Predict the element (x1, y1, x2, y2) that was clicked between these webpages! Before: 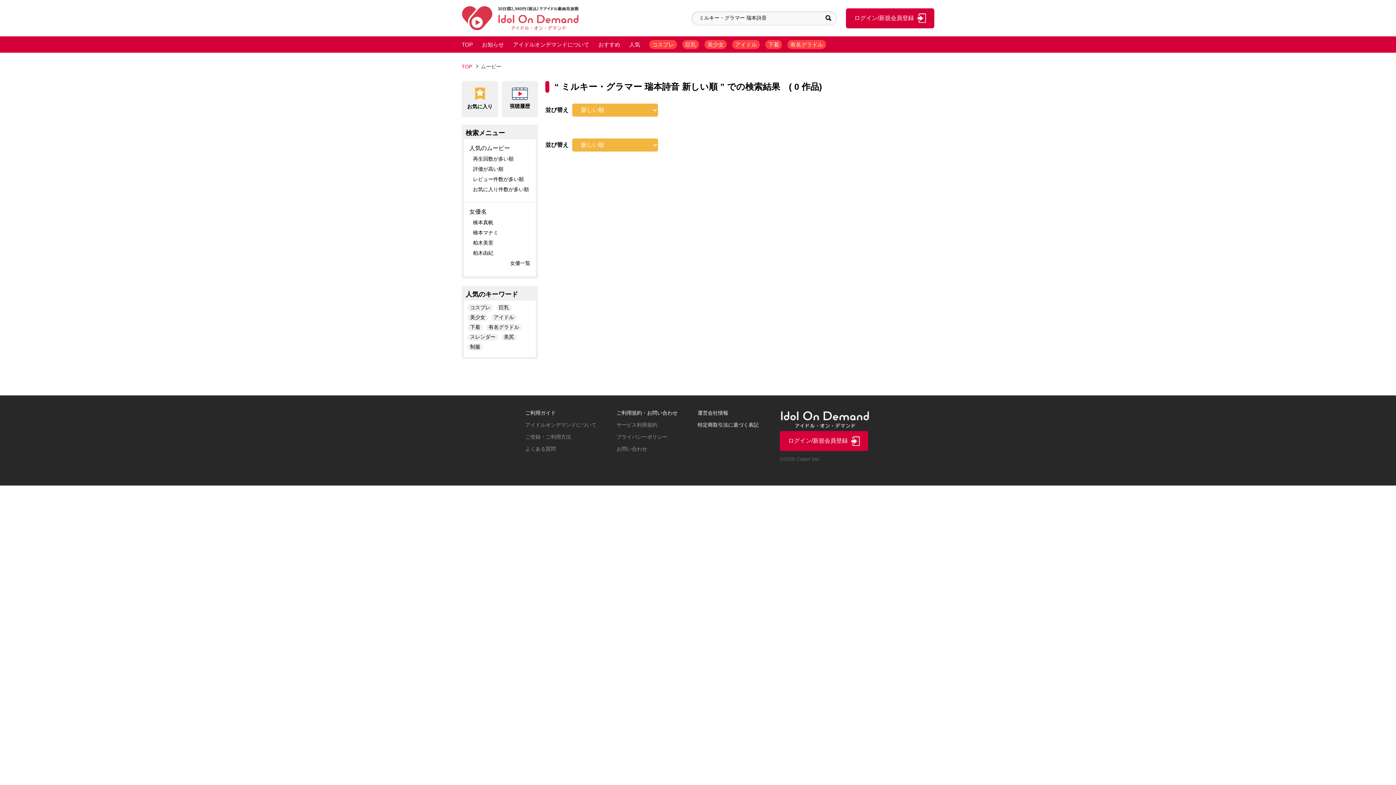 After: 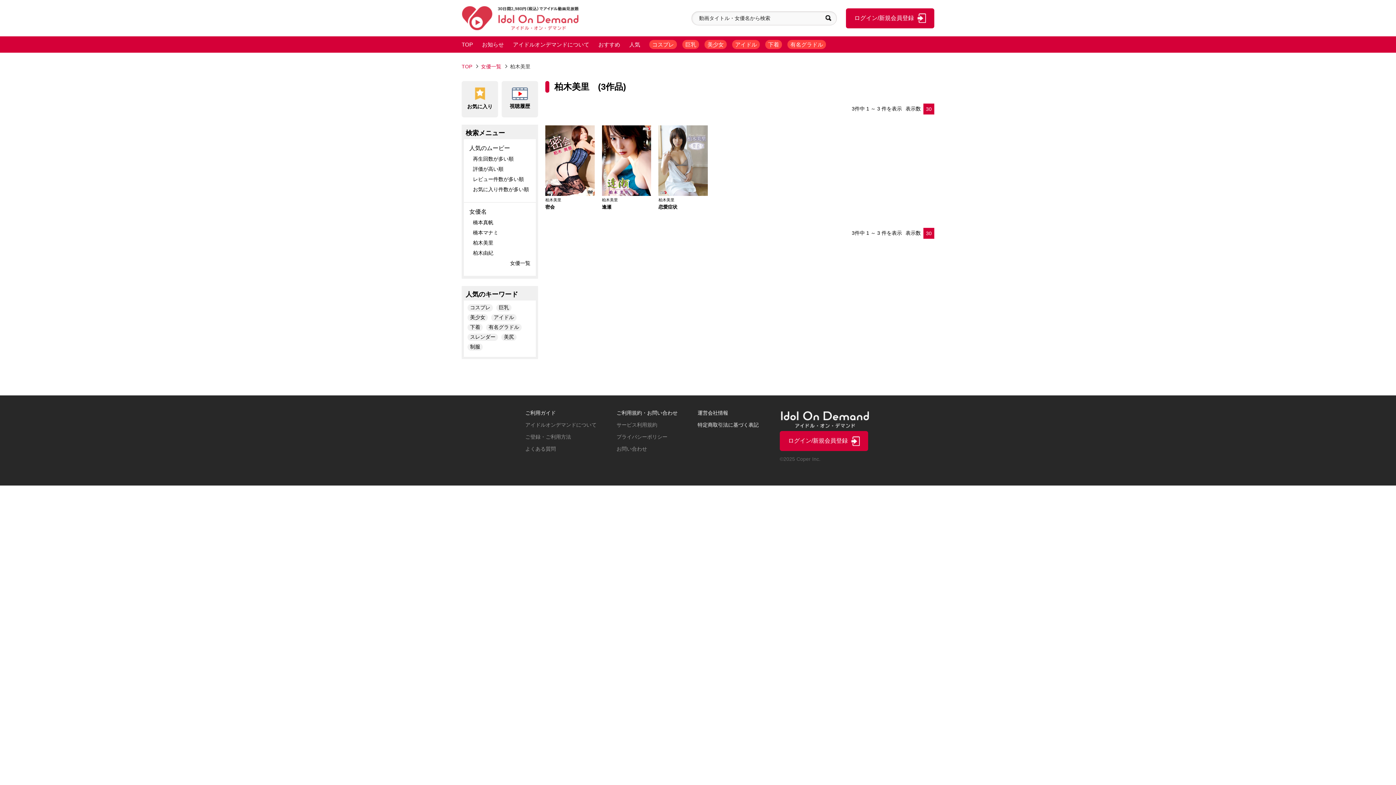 Action: label: 柏木美里 bbox: (473, 240, 493, 245)